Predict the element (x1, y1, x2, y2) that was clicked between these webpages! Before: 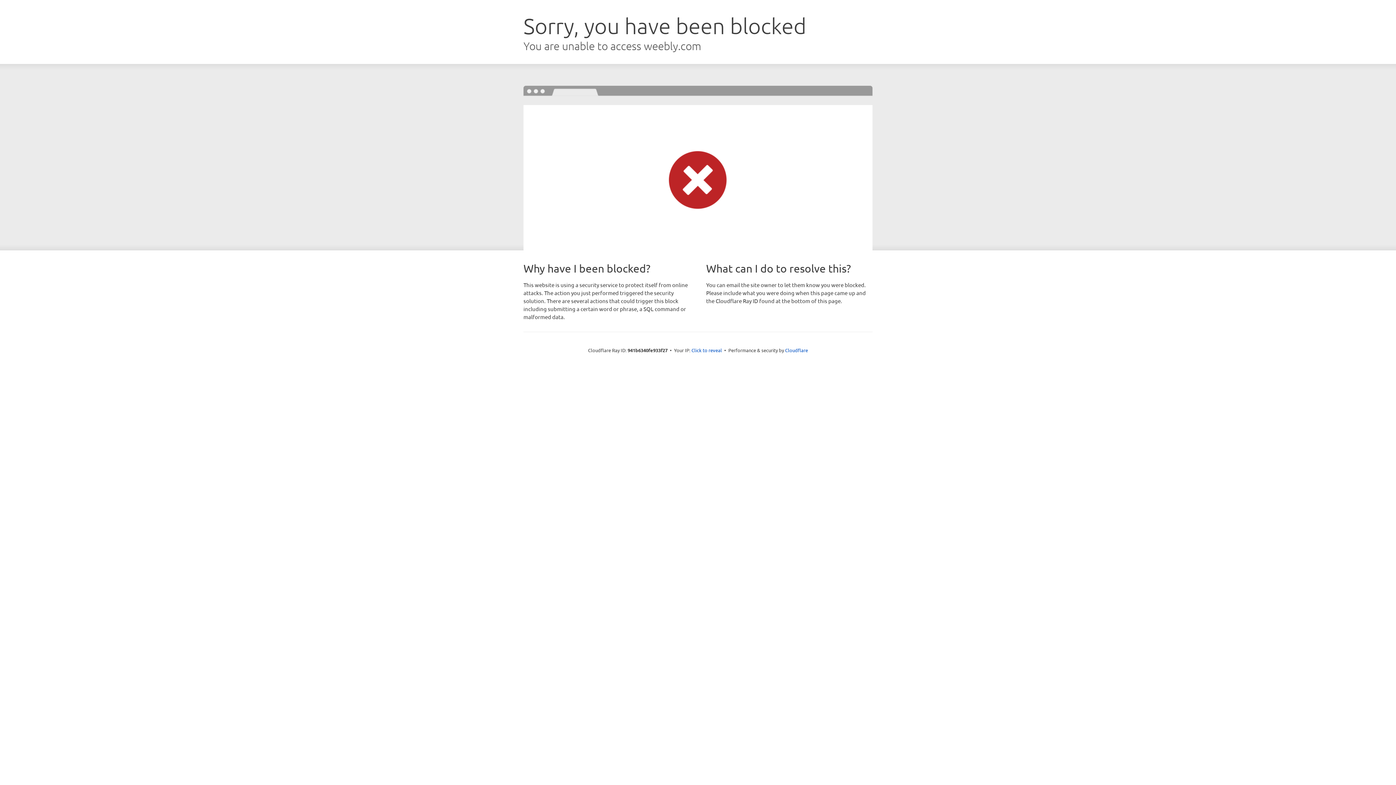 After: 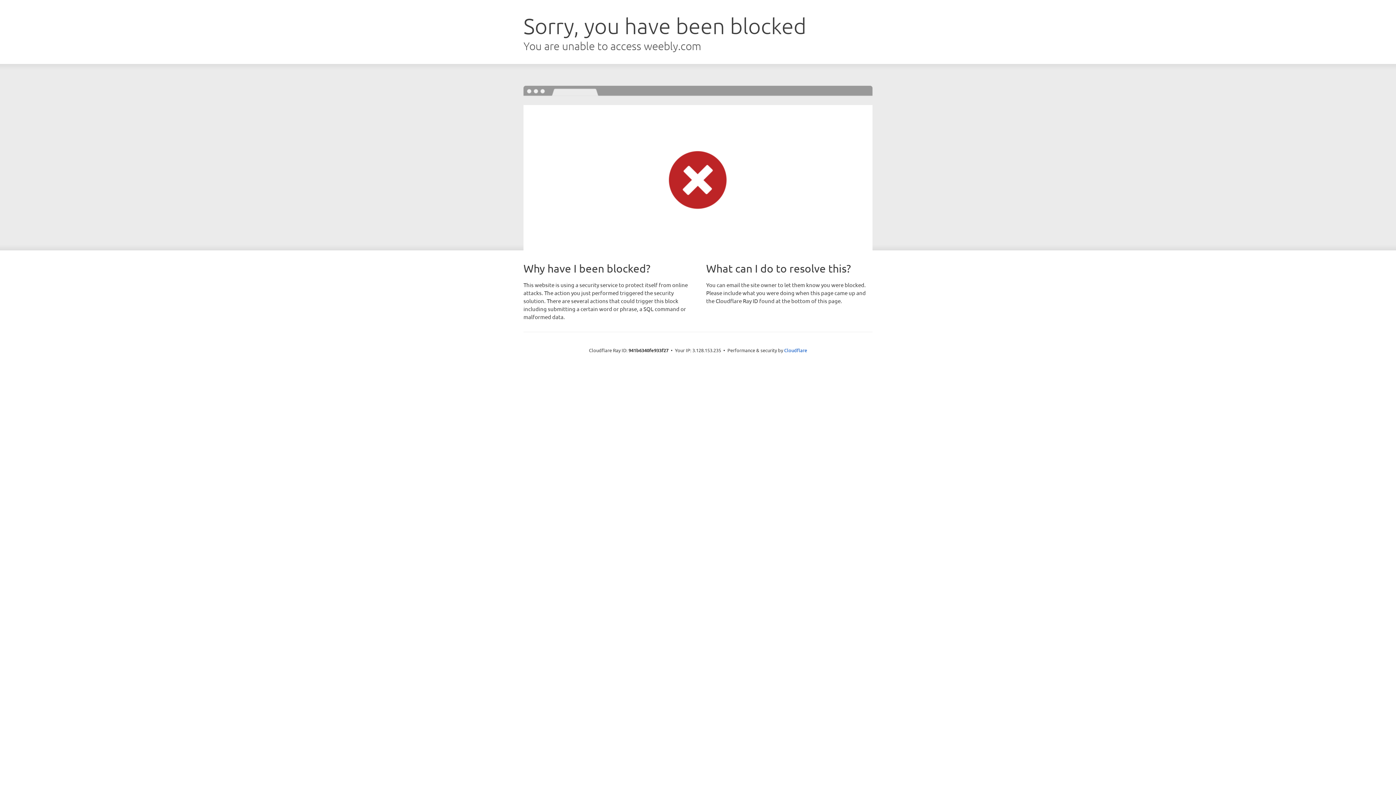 Action: label: Click to reveal bbox: (691, 346, 722, 353)